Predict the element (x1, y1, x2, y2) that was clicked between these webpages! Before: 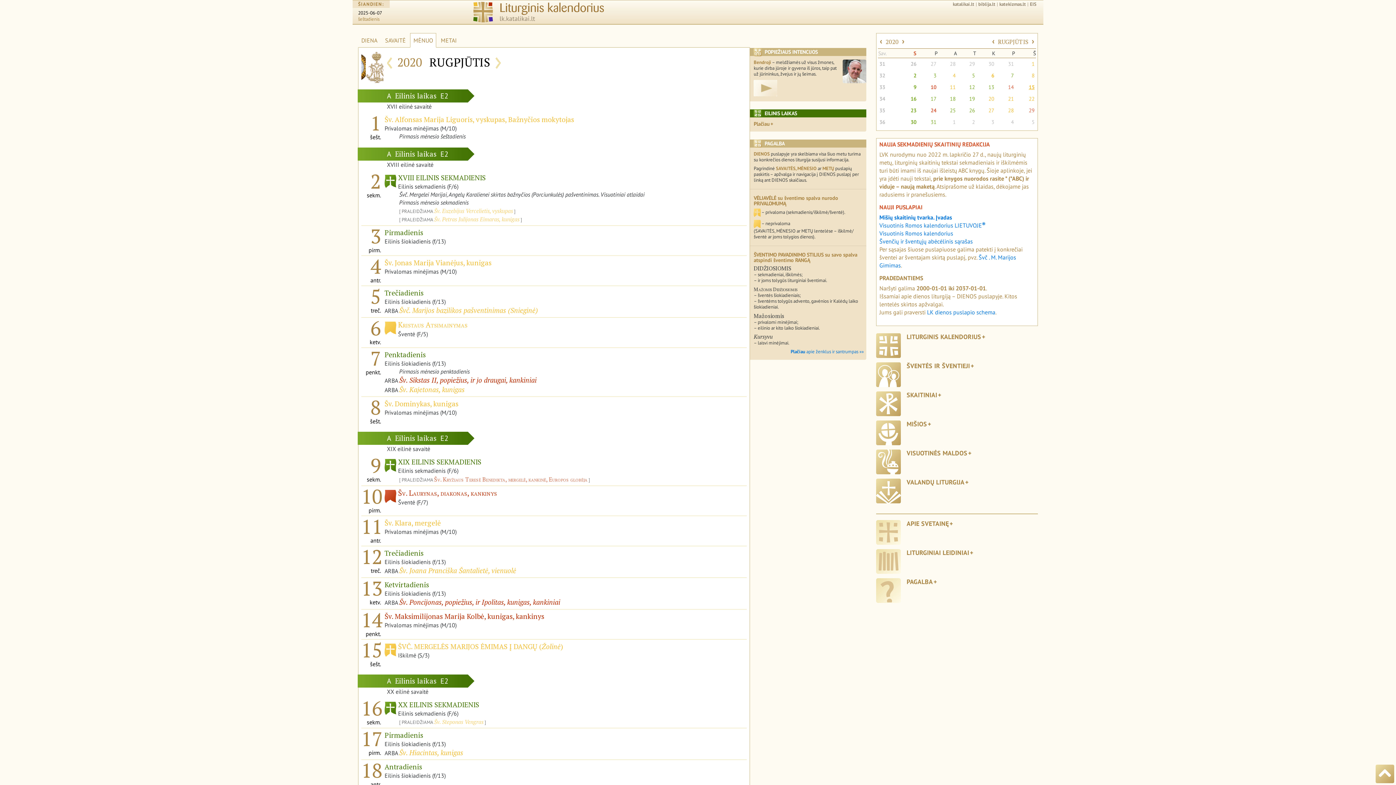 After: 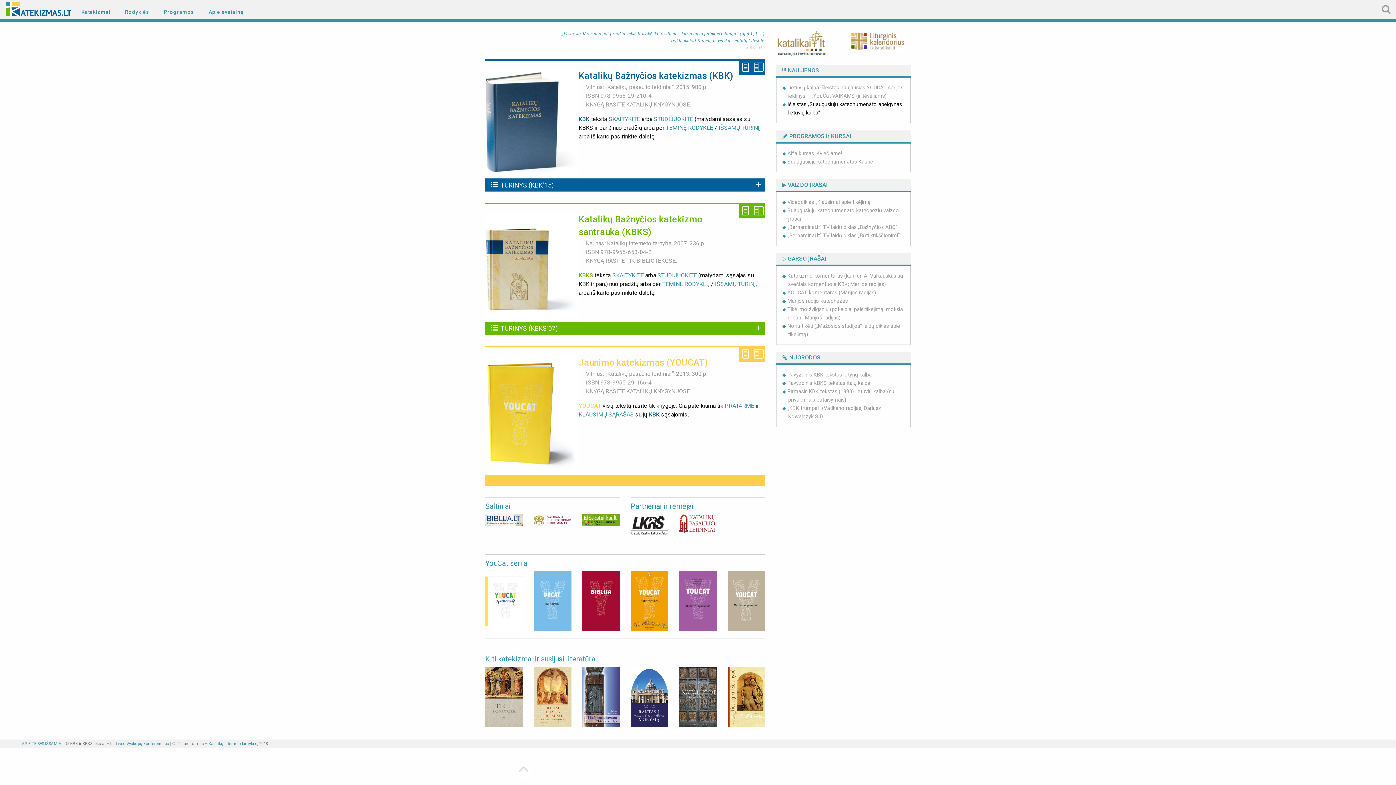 Action: label: katekizmas.lt bbox: (998, 0, 1027, 8)